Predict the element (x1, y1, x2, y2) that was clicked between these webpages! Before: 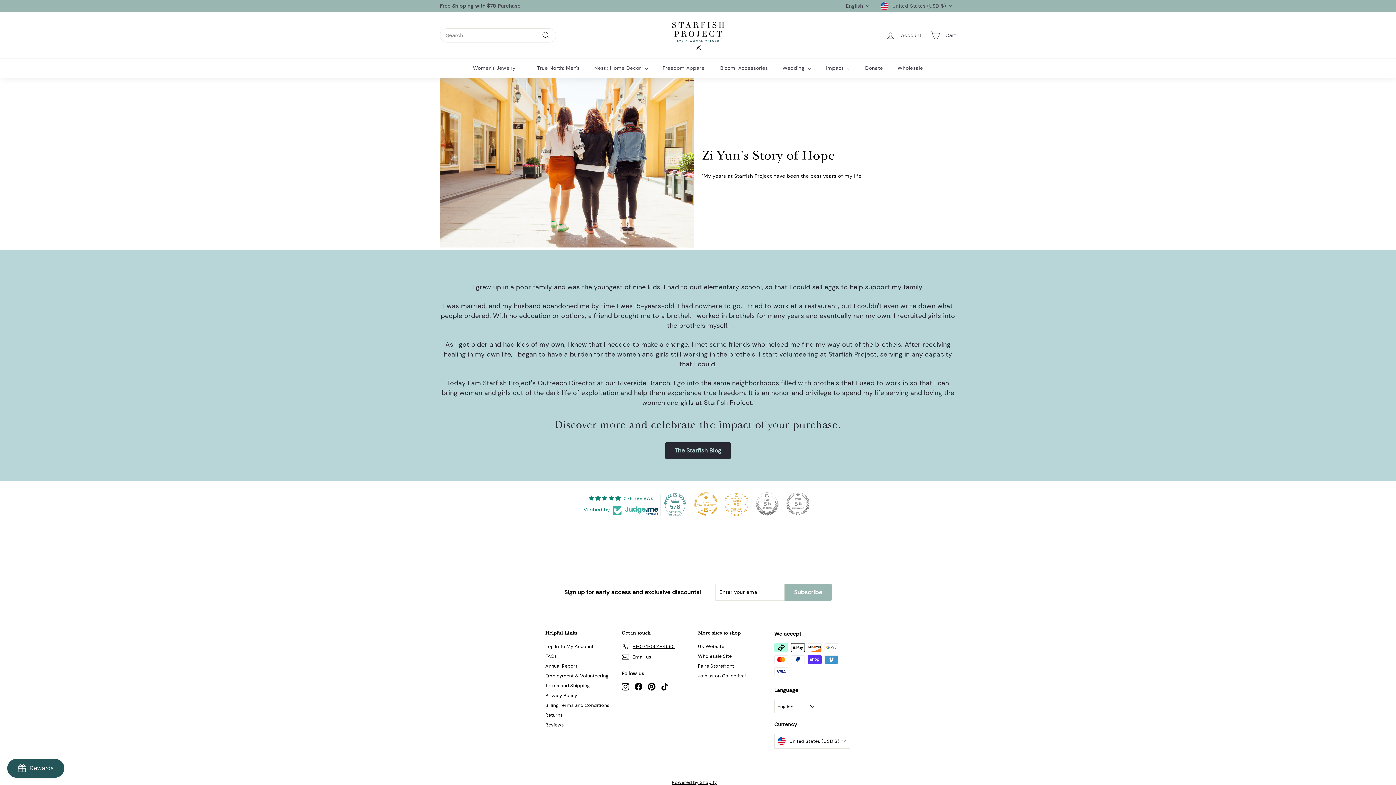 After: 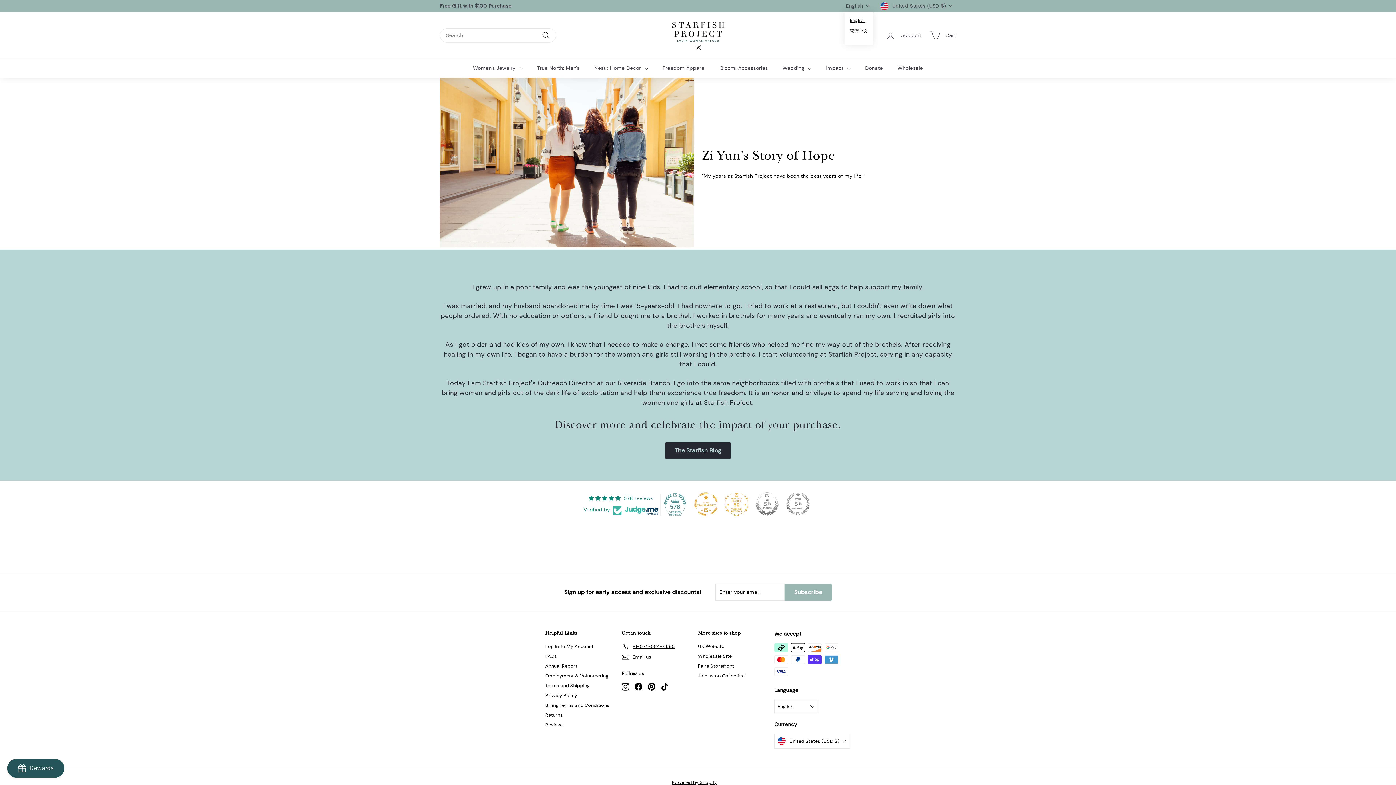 Action: bbox: (846, 0, 873, 11) label: English